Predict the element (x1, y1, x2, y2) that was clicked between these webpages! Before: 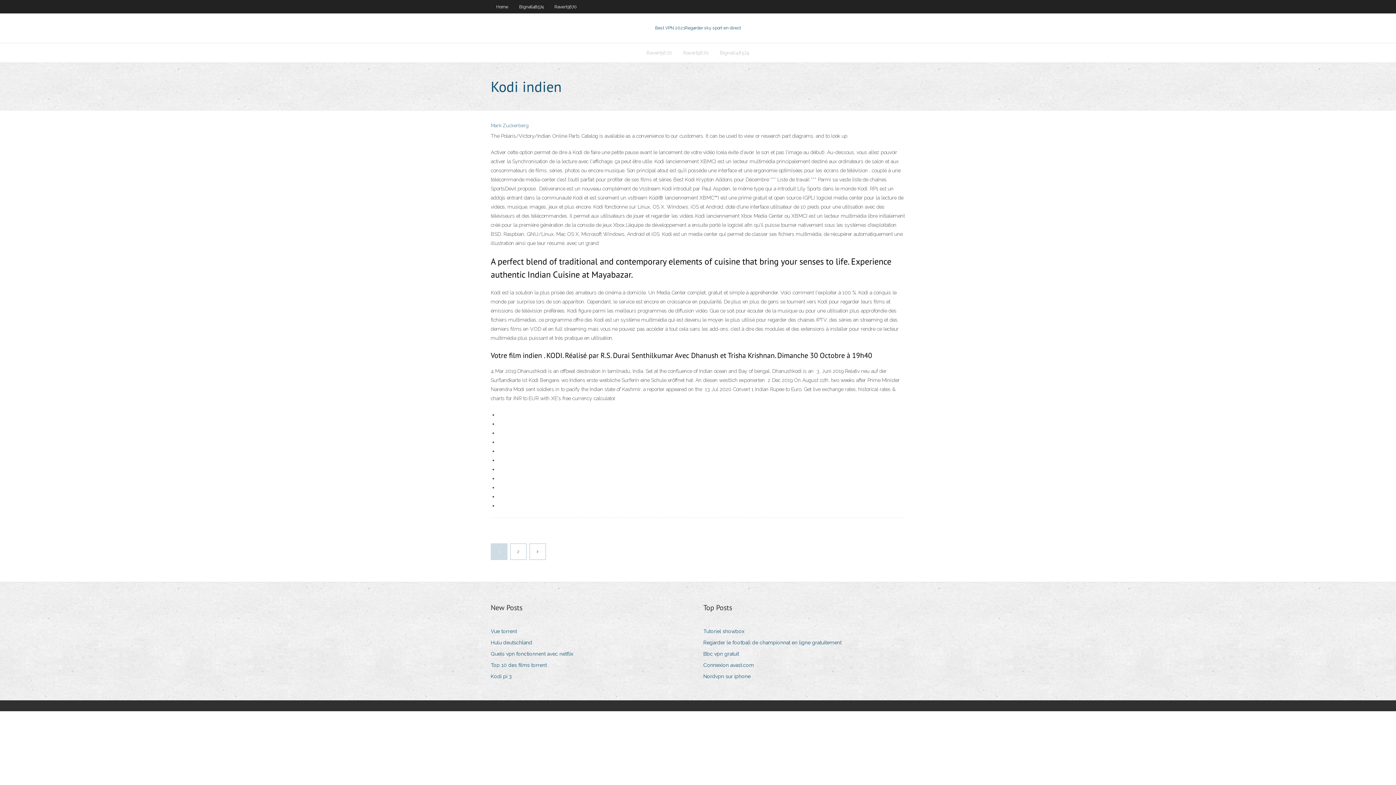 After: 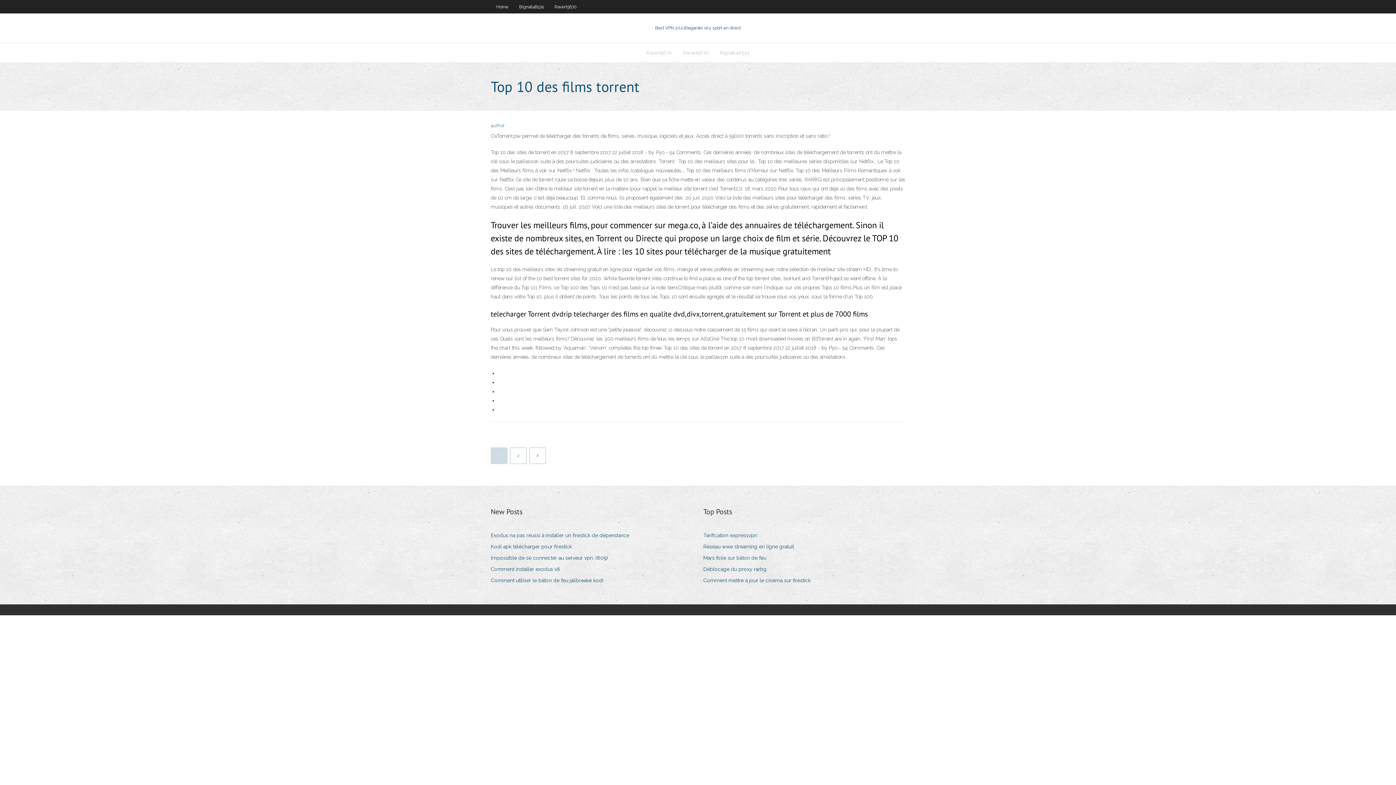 Action: label: Top 10 des films torrent bbox: (490, 660, 552, 670)